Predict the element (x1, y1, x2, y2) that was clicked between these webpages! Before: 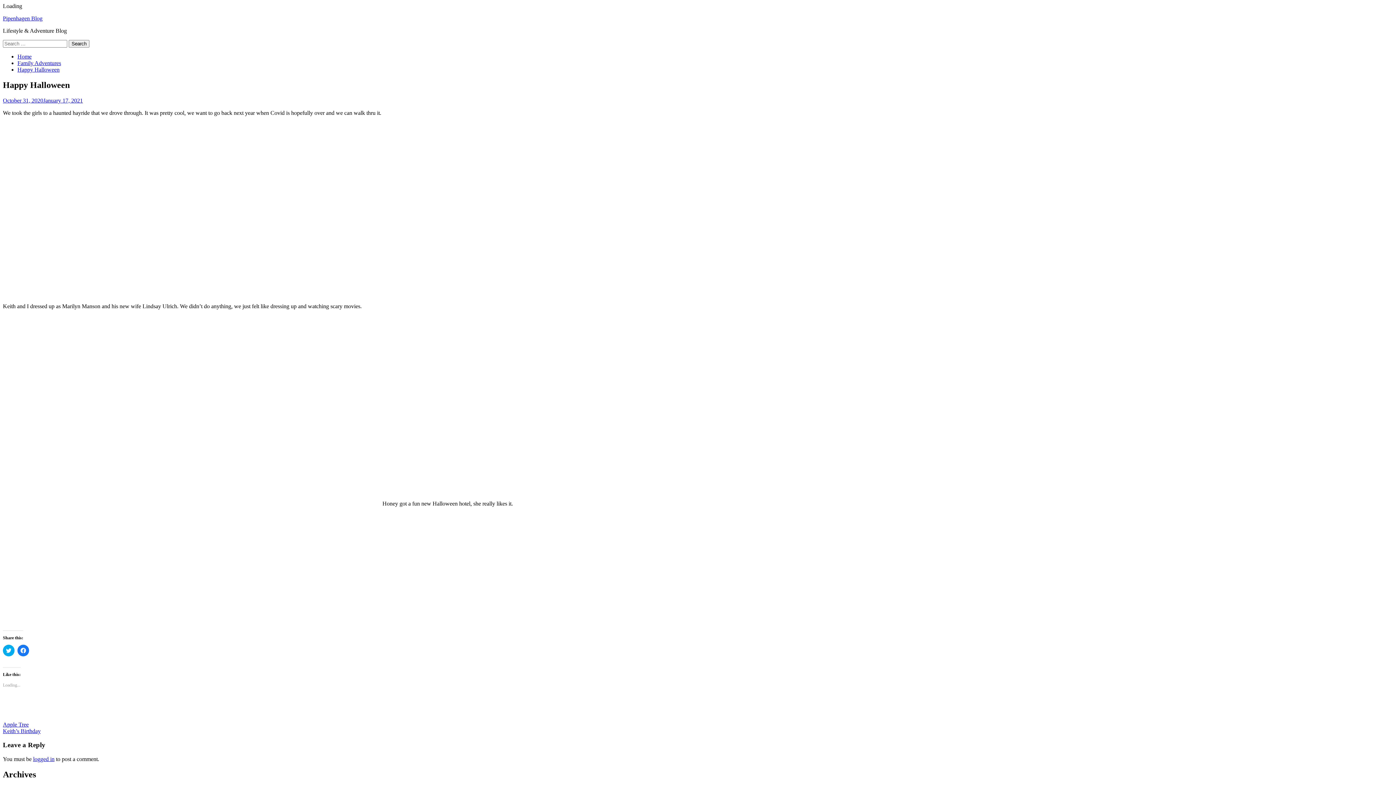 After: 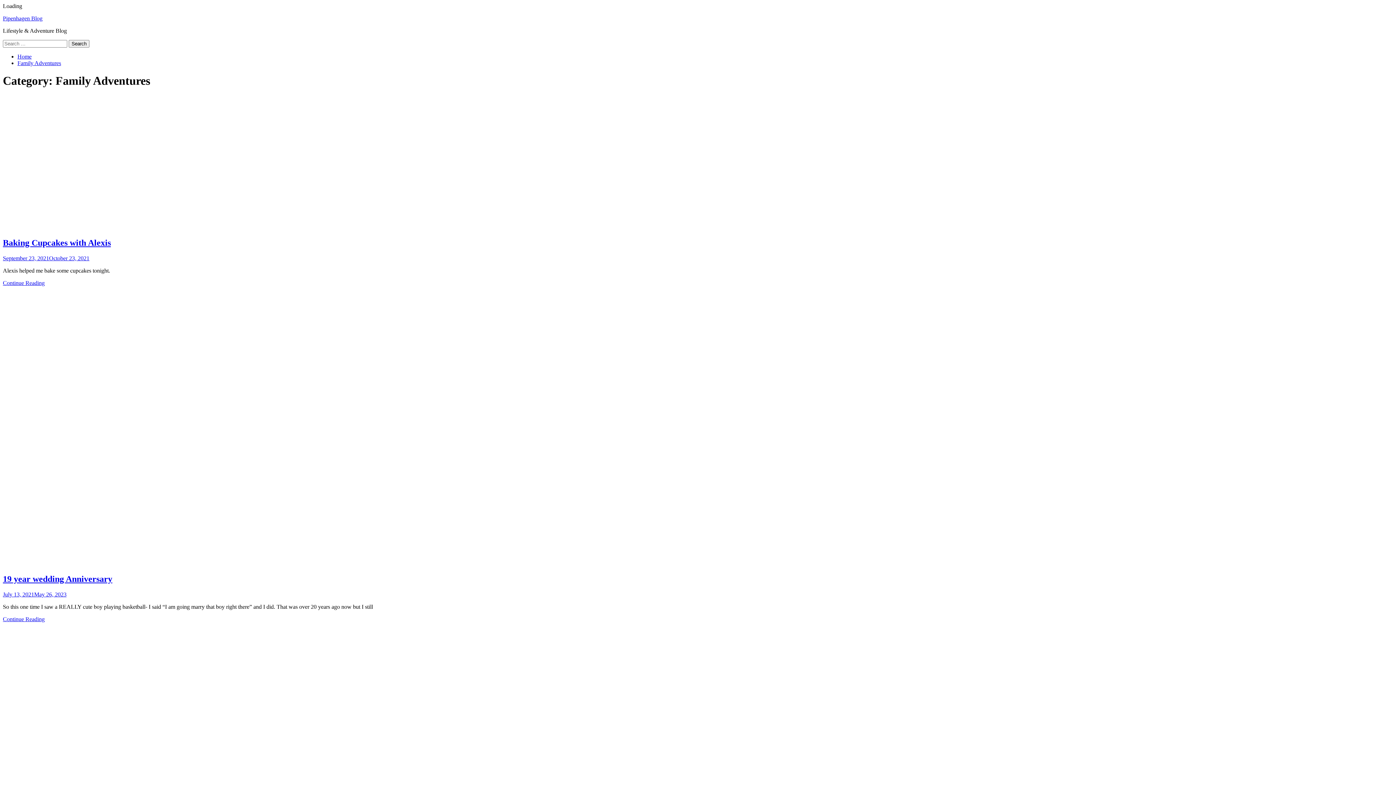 Action: bbox: (17, 60, 61, 66) label: Family Adventures